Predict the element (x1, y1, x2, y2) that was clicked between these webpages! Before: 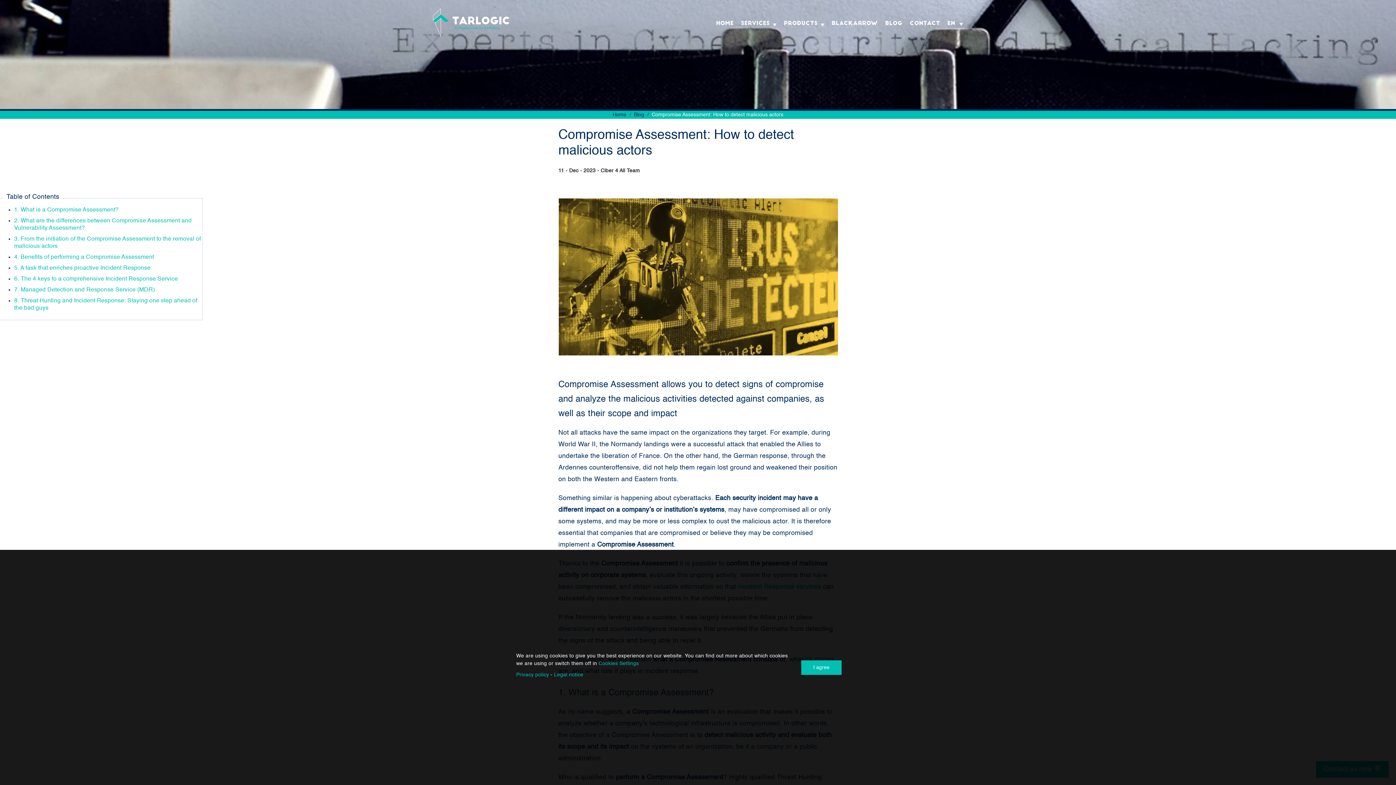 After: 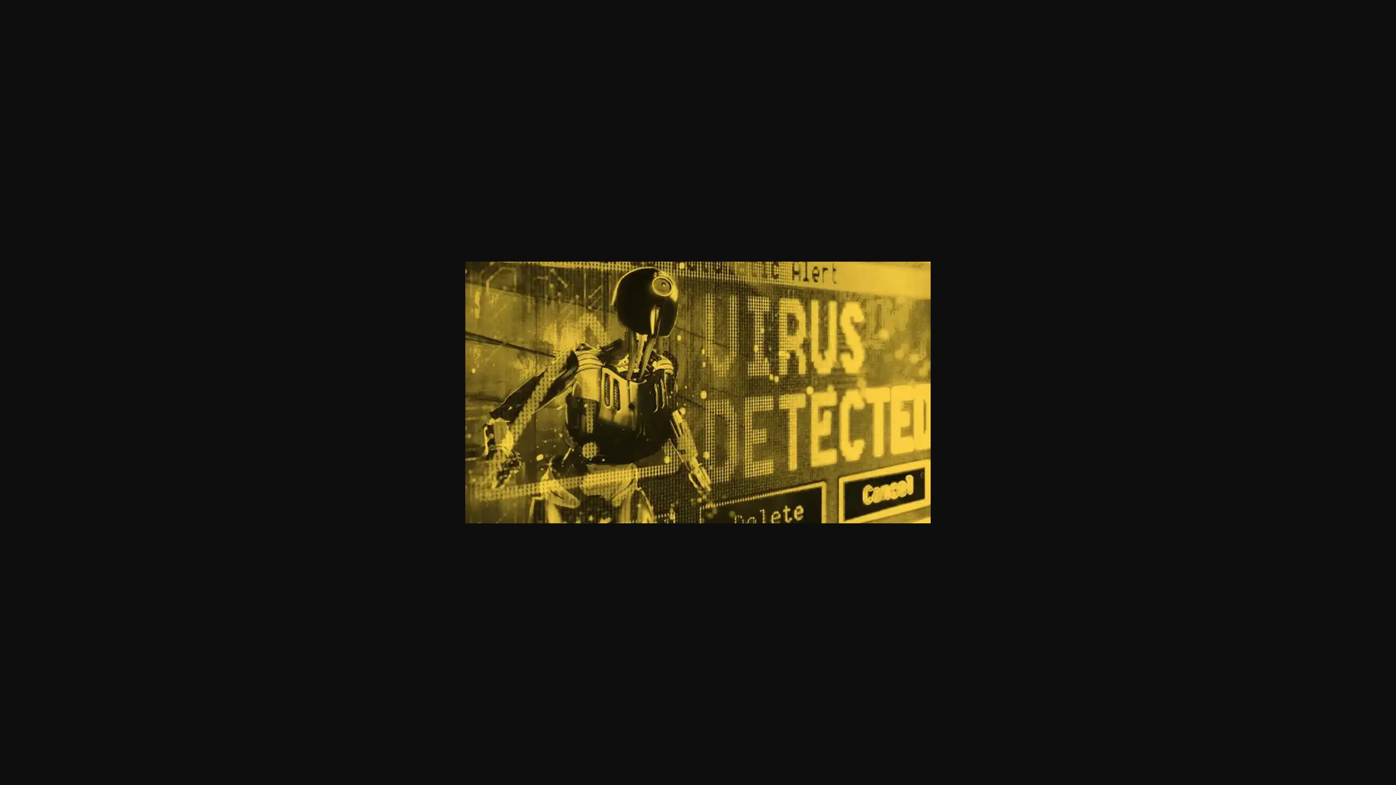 Action: bbox: (558, 198, 837, 356)